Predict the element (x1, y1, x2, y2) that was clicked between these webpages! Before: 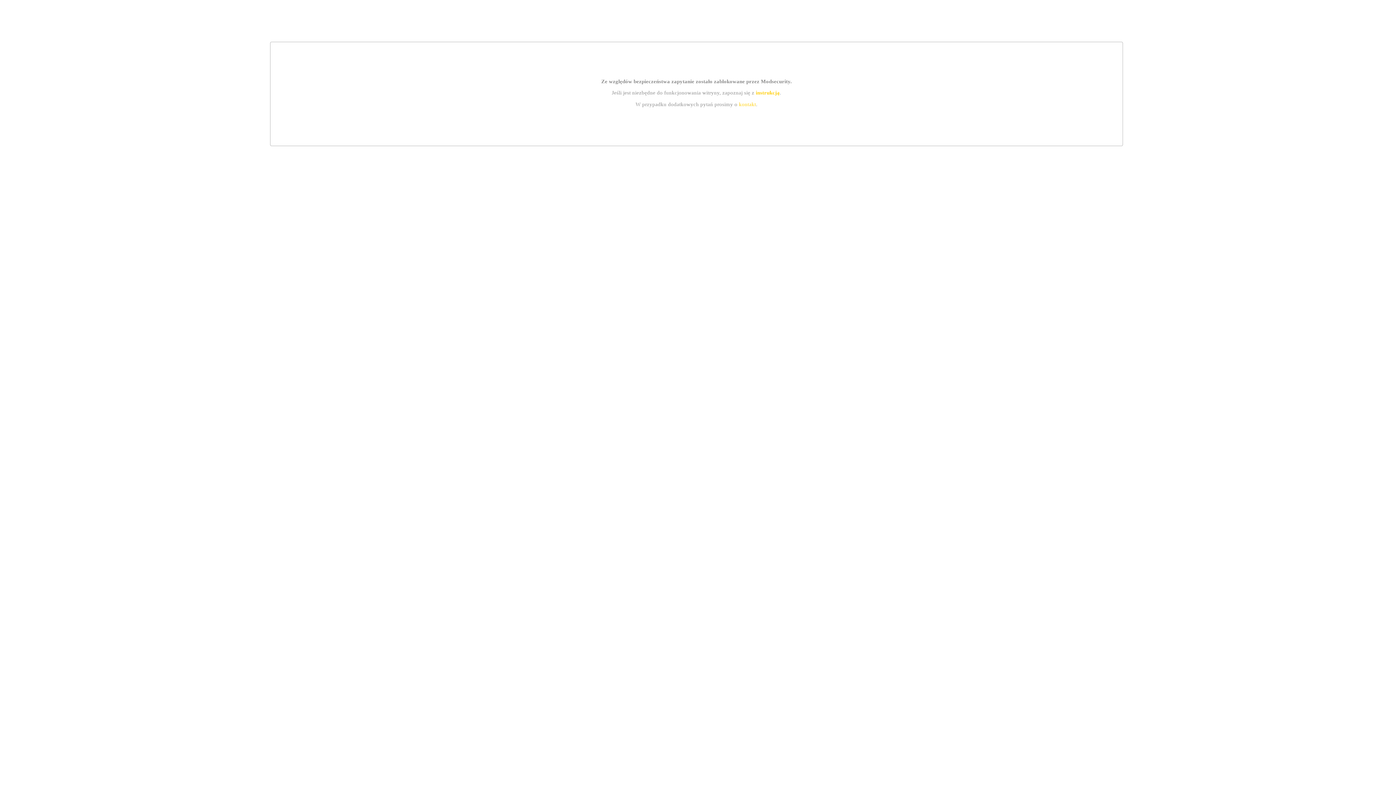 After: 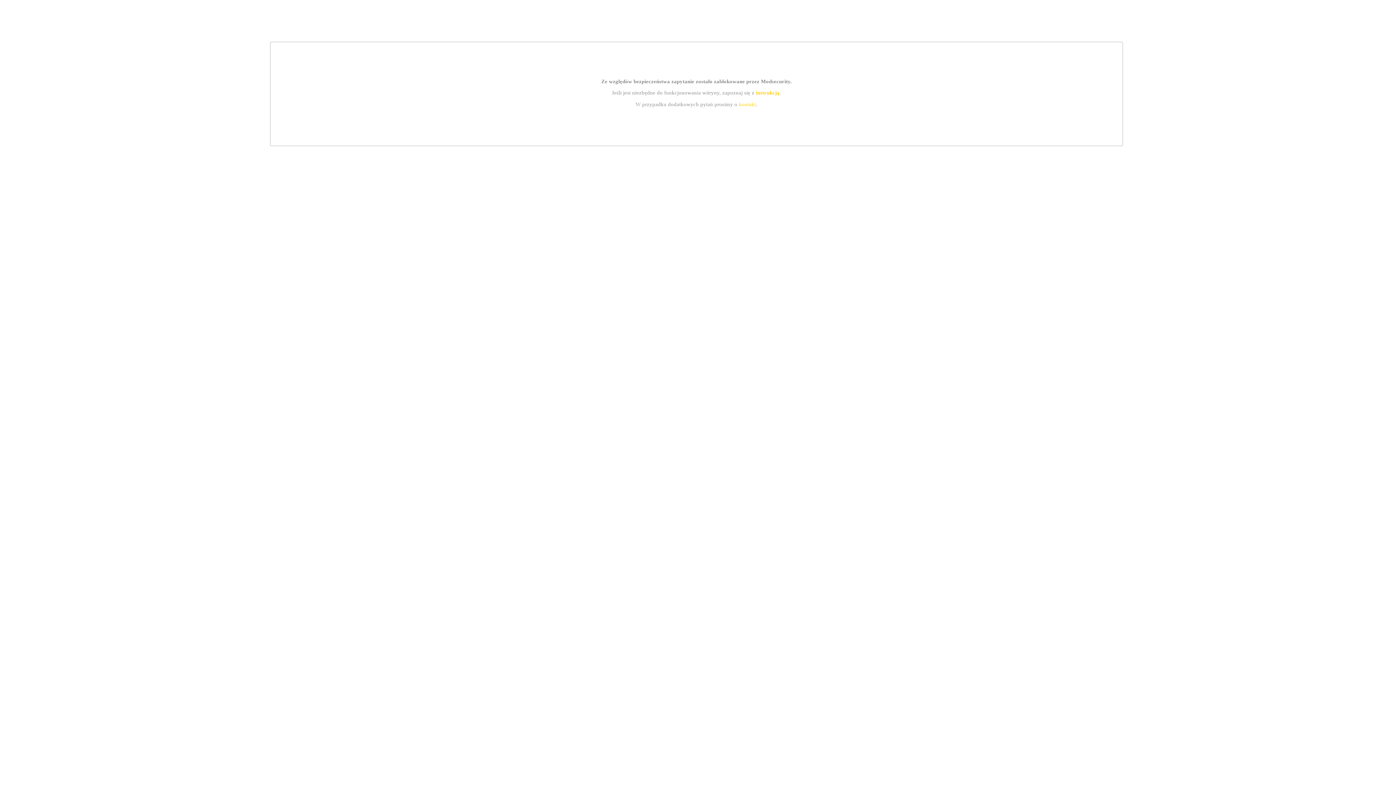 Action: label: kontakt bbox: (739, 101, 756, 107)